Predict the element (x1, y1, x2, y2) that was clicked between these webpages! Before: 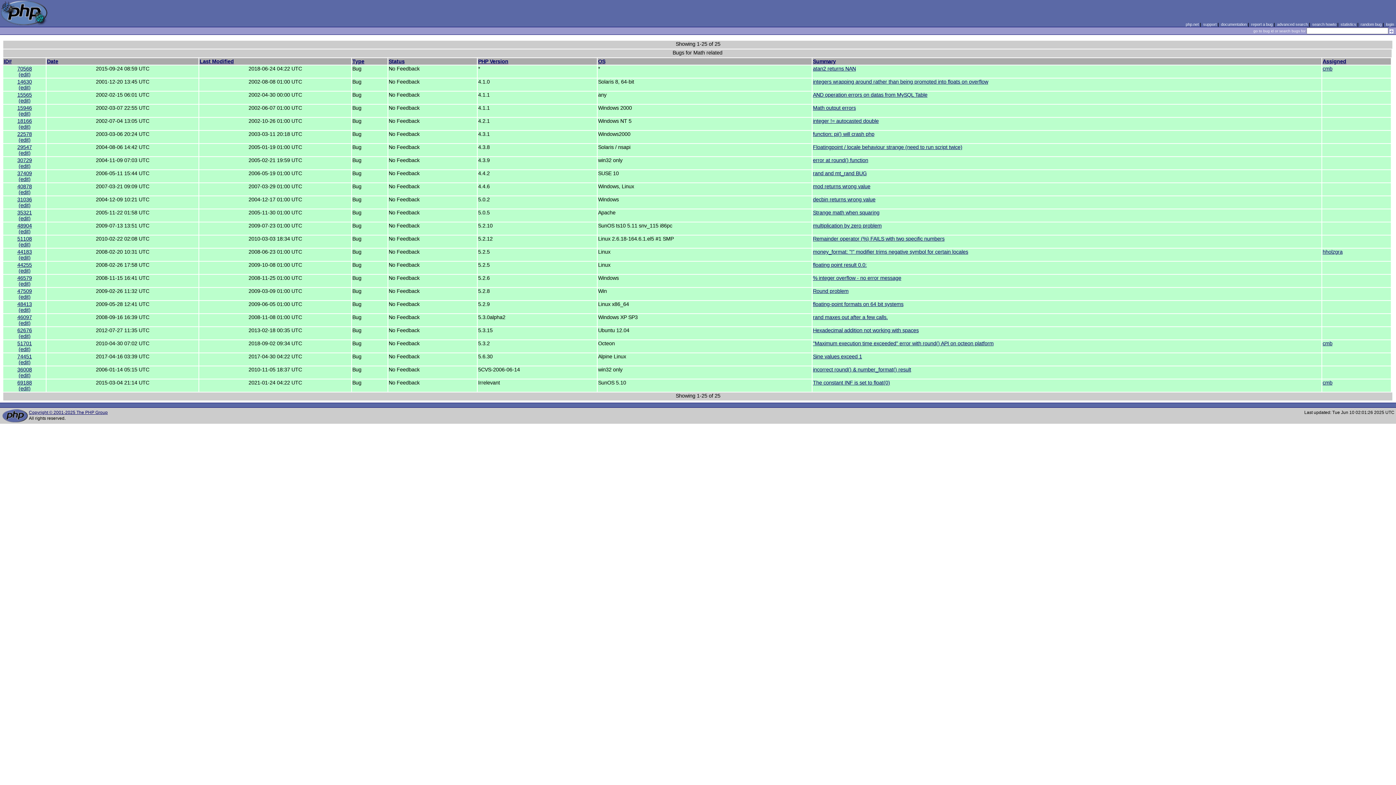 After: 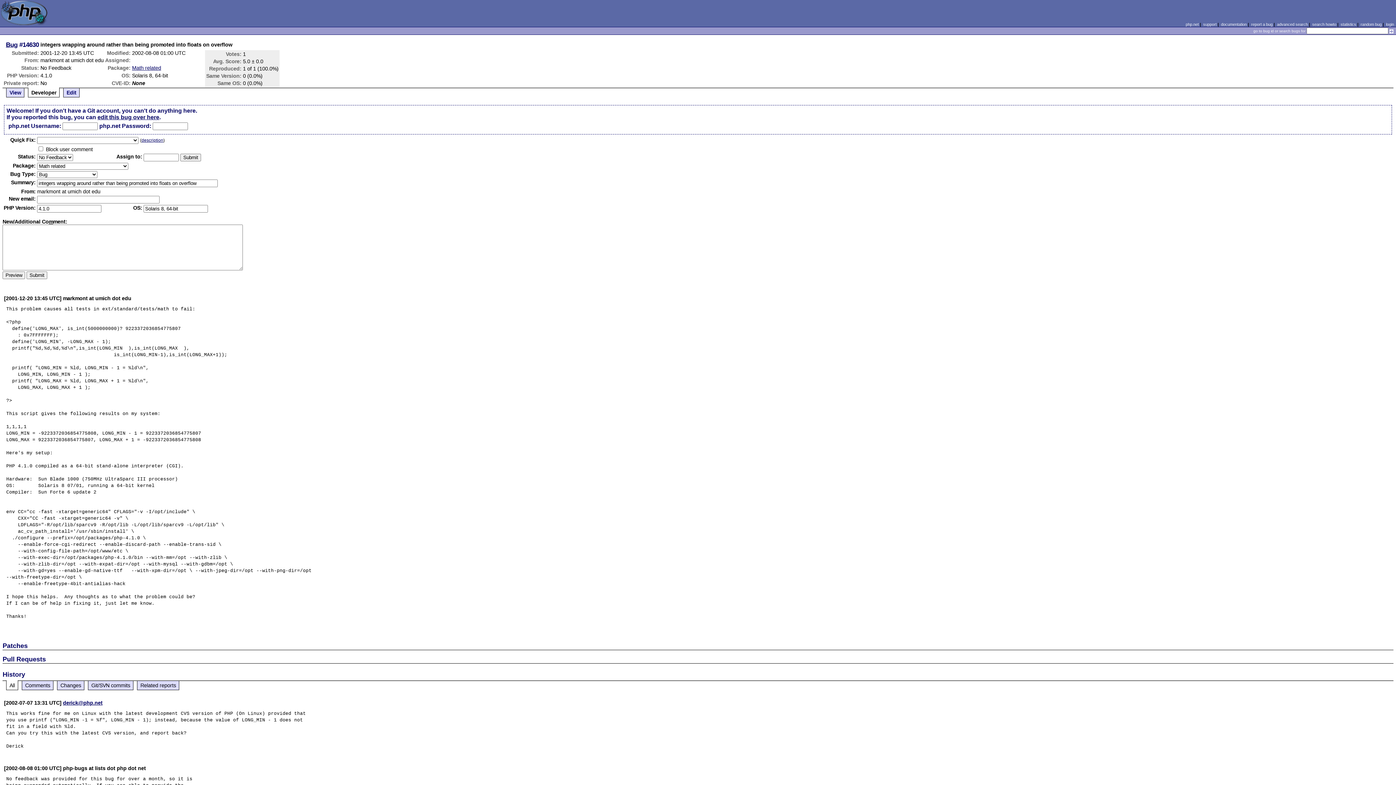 Action: label: (edit) bbox: (18, 84, 30, 90)